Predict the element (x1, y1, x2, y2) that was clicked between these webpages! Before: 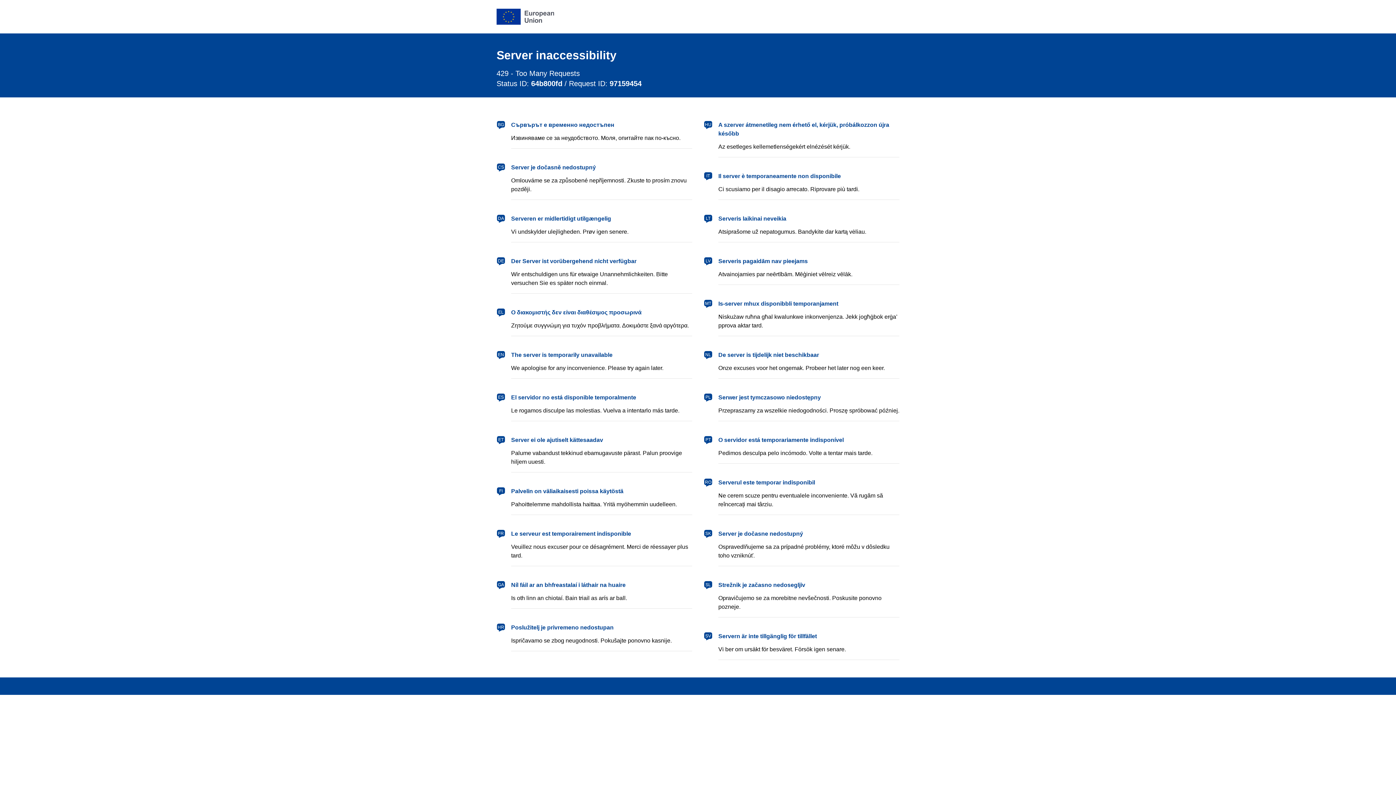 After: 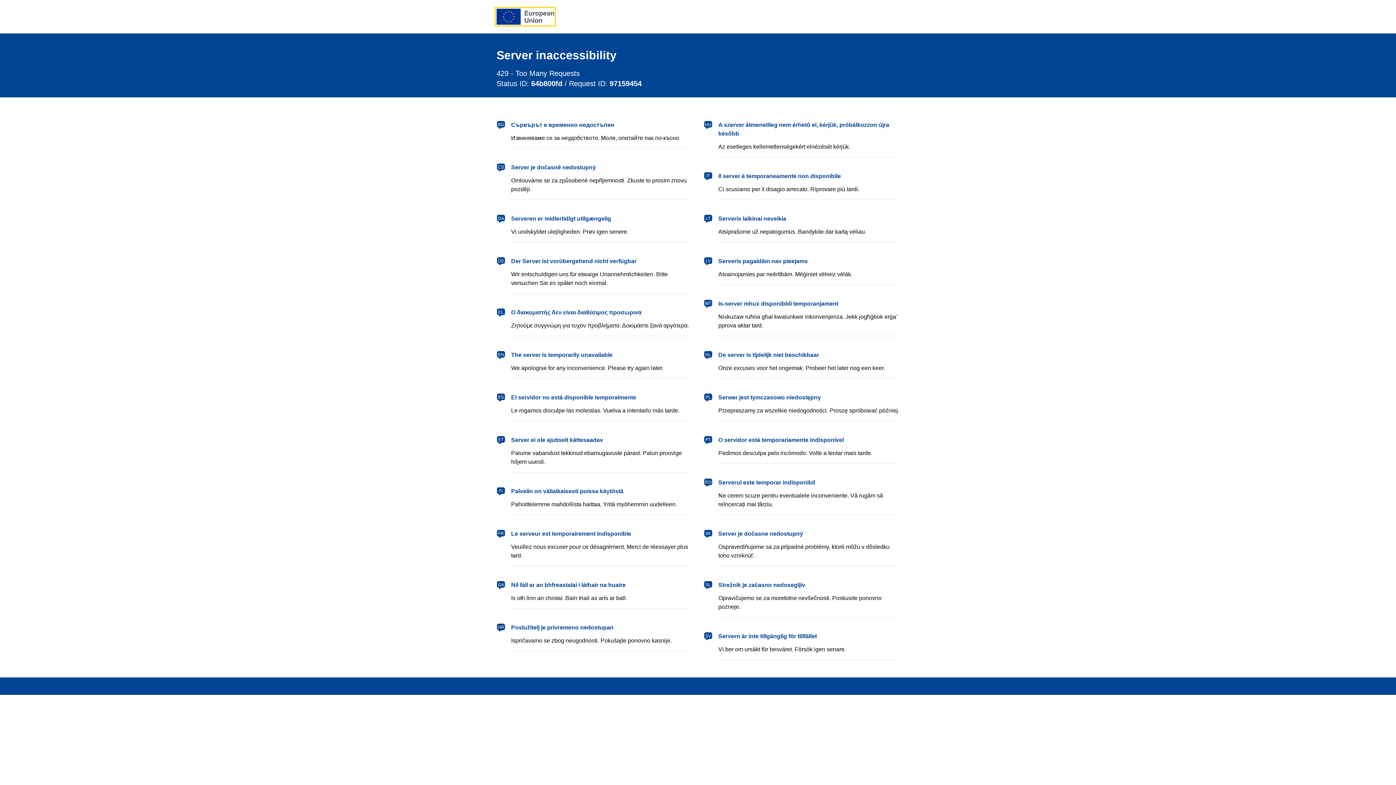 Action: bbox: (496, 8, 554, 24) label: European Union